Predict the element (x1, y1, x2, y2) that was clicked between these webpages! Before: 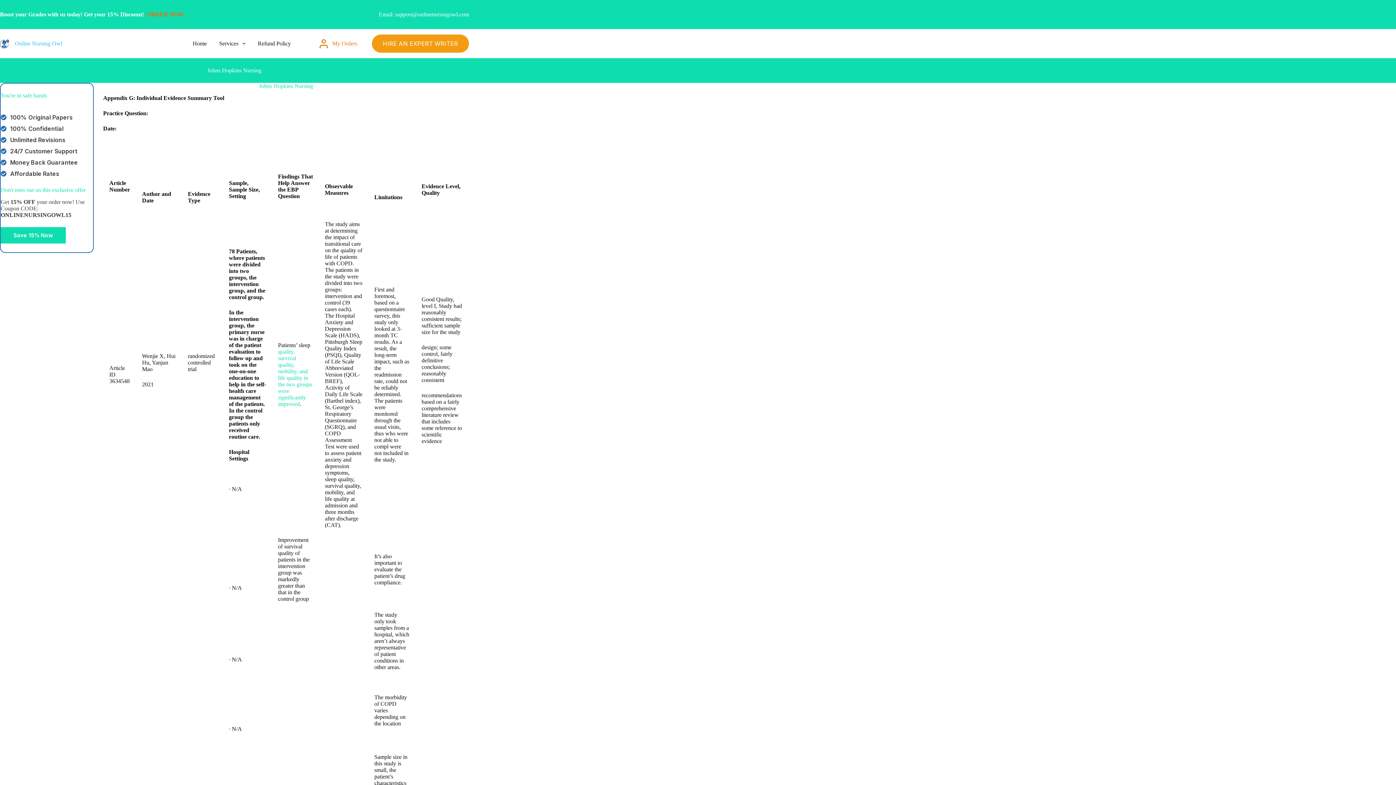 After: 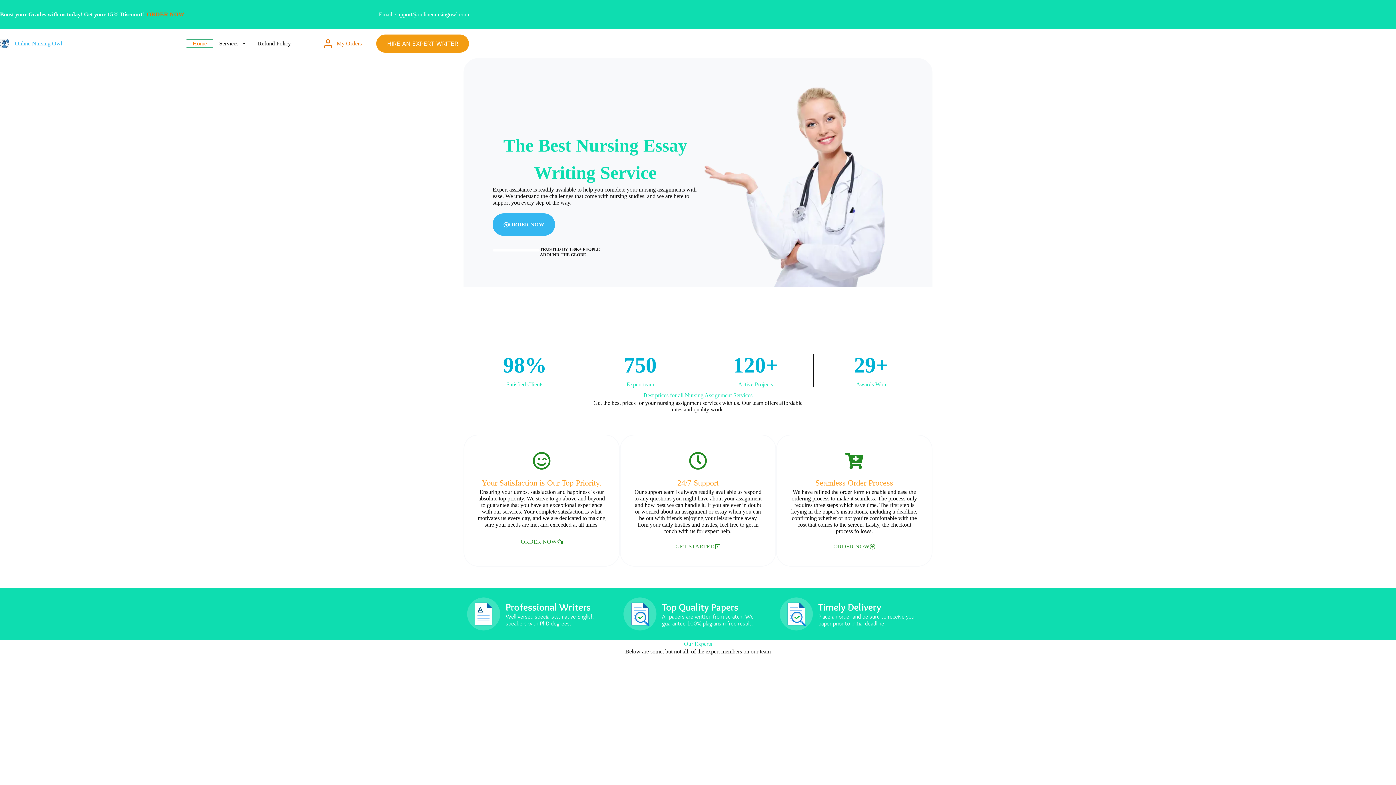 Action: label: Home bbox: (186, 39, 213, 48)